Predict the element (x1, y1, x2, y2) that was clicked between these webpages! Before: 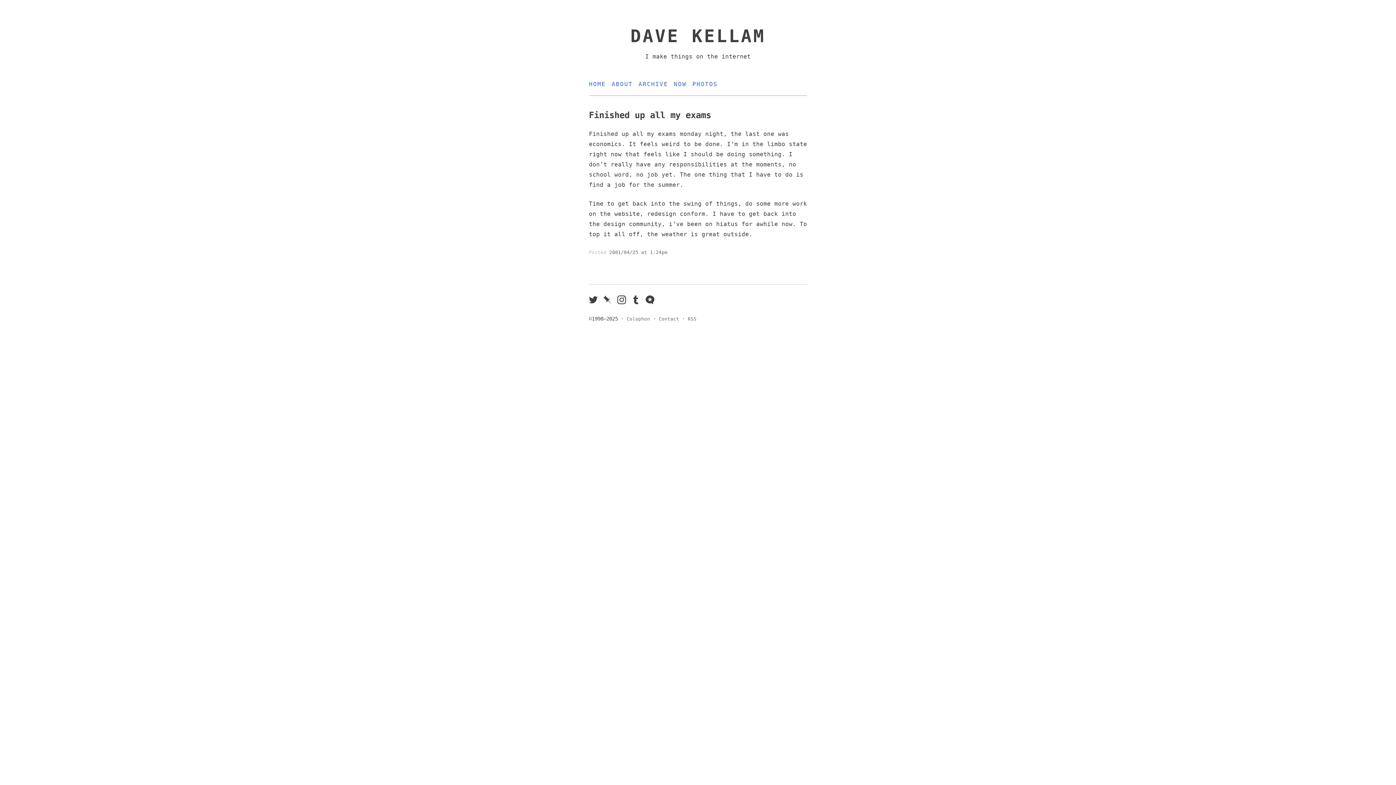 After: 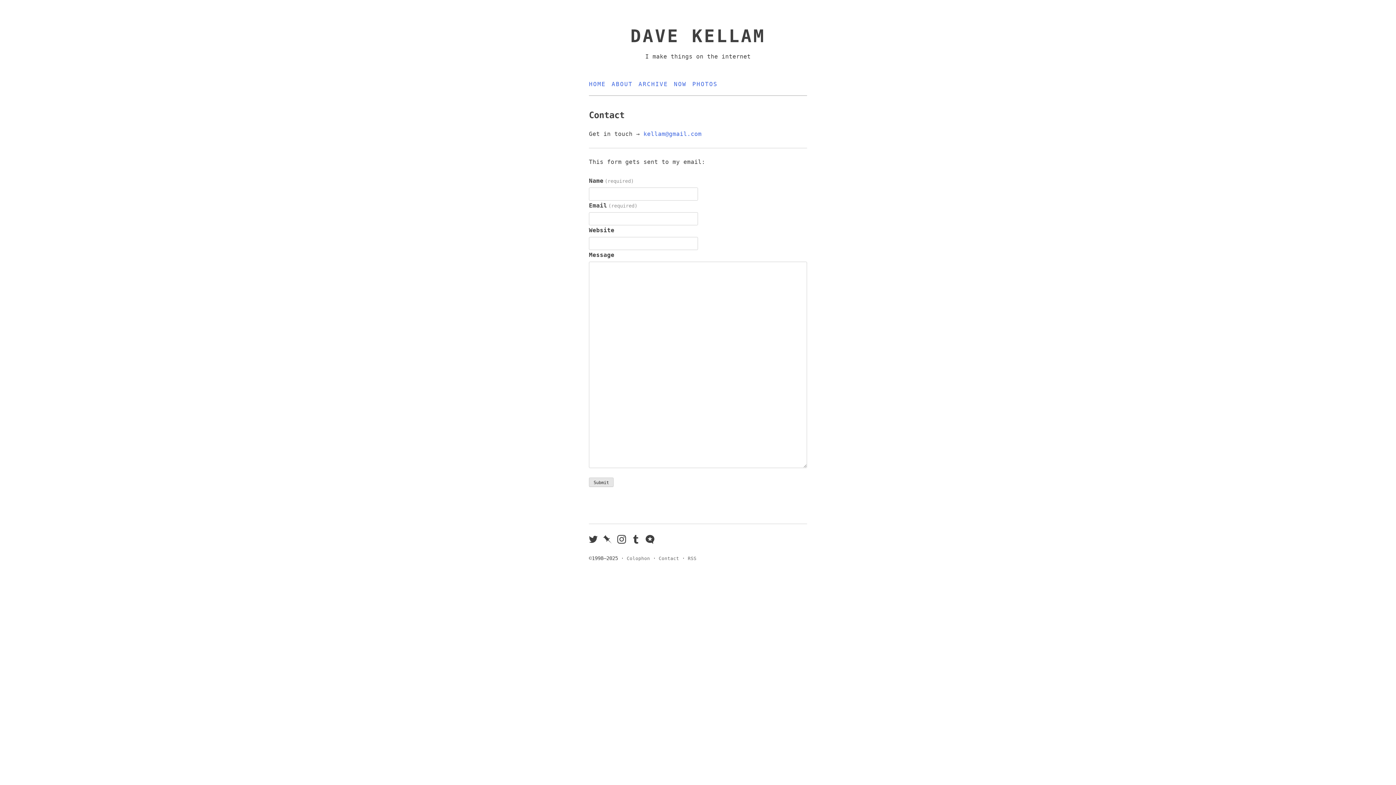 Action: bbox: (658, 316, 679, 321) label: Contact